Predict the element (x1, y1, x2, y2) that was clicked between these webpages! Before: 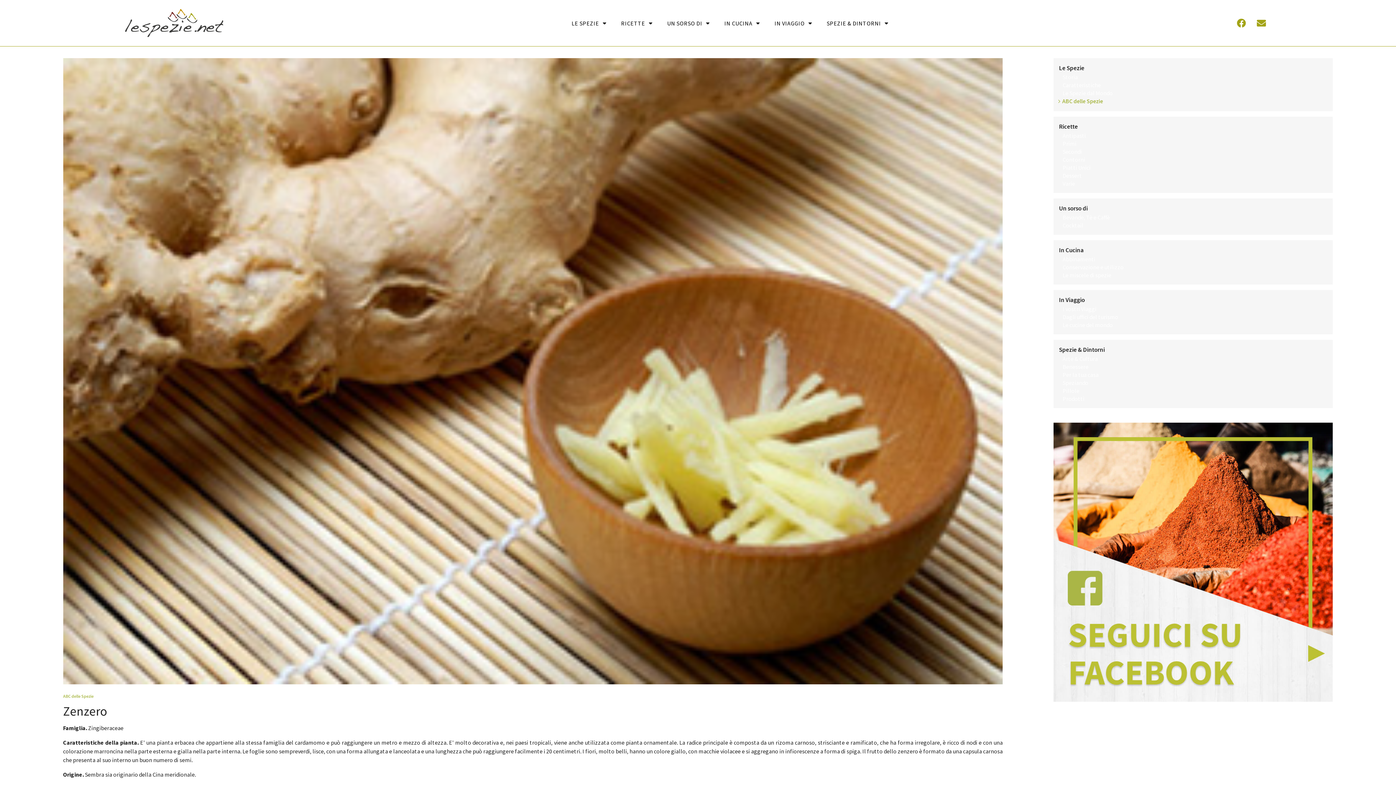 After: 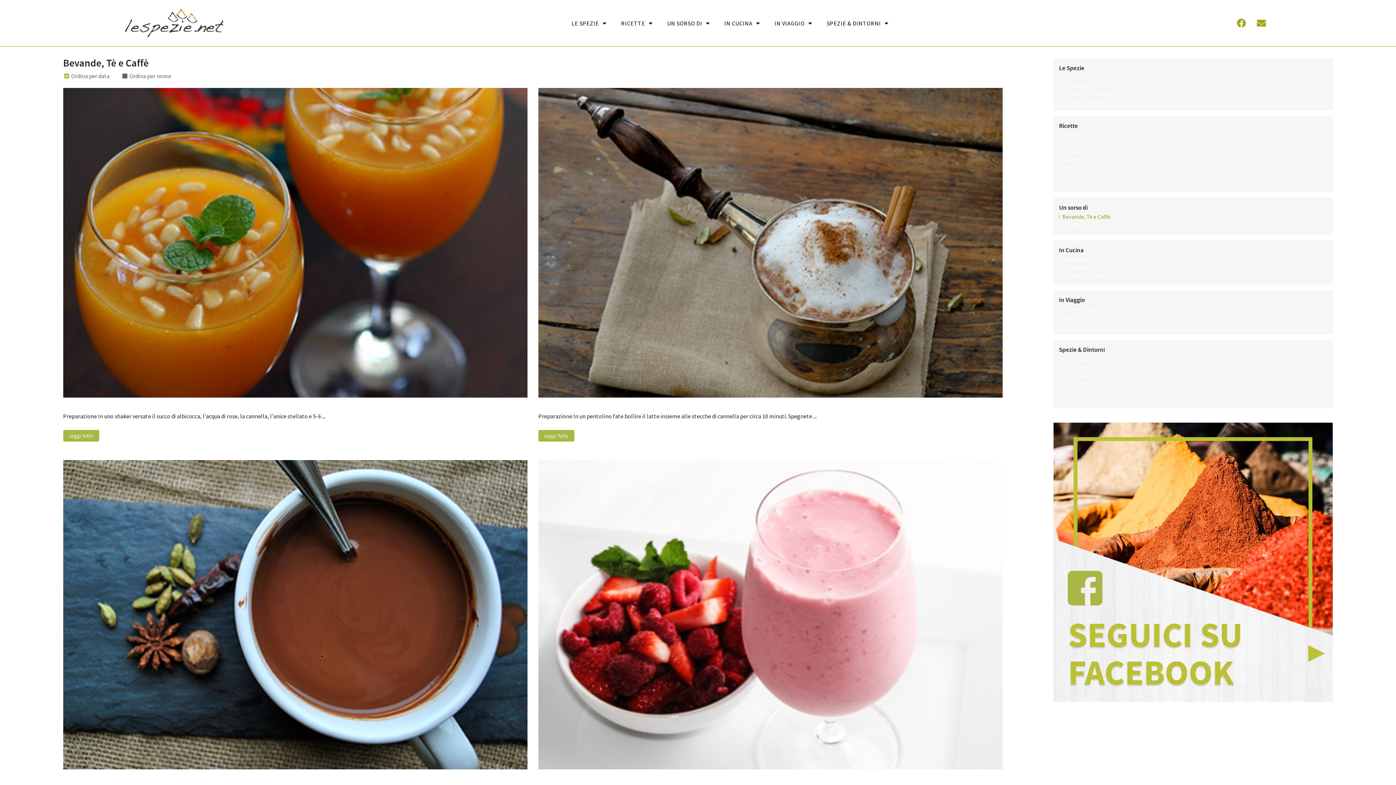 Action: bbox: (1062, 213, 1110, 221) label: Bevande, Tè e Caffè